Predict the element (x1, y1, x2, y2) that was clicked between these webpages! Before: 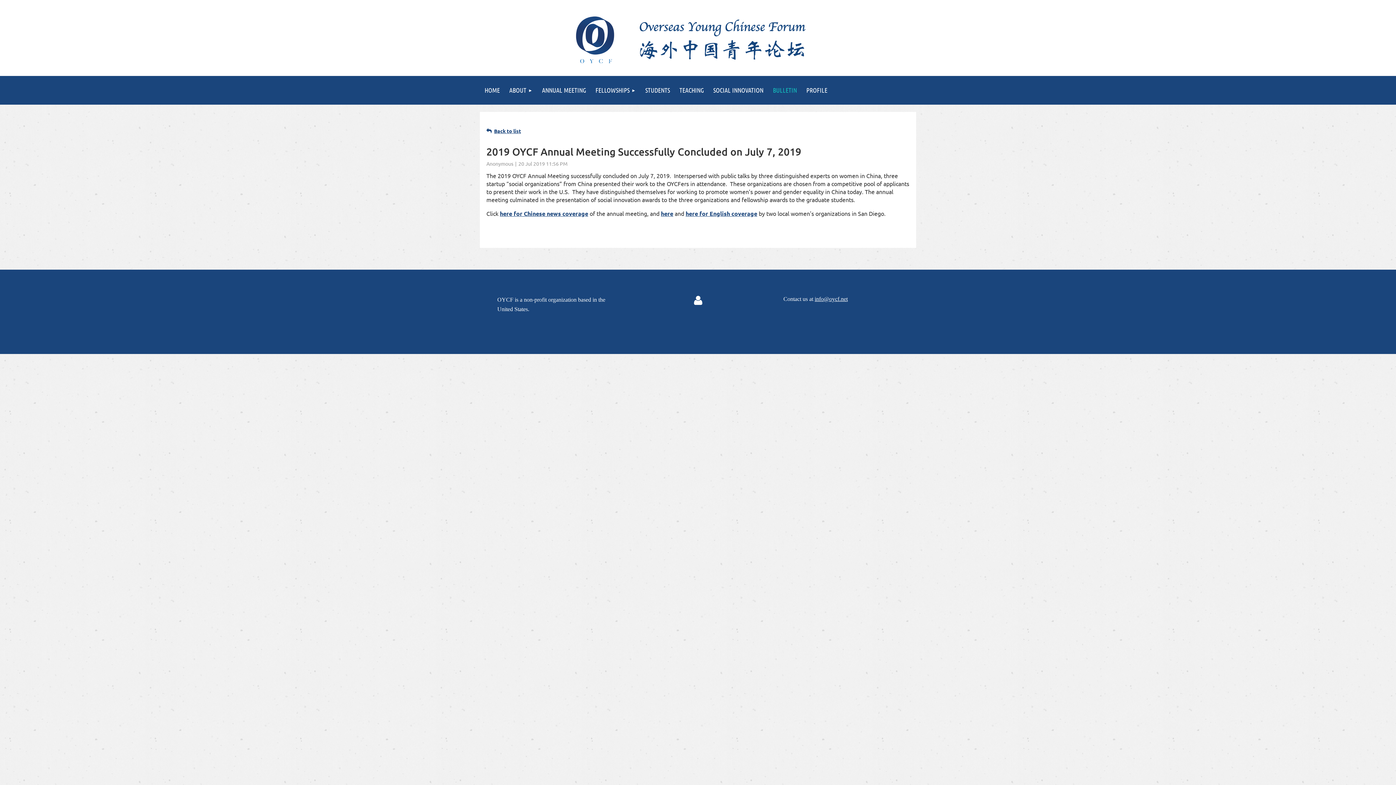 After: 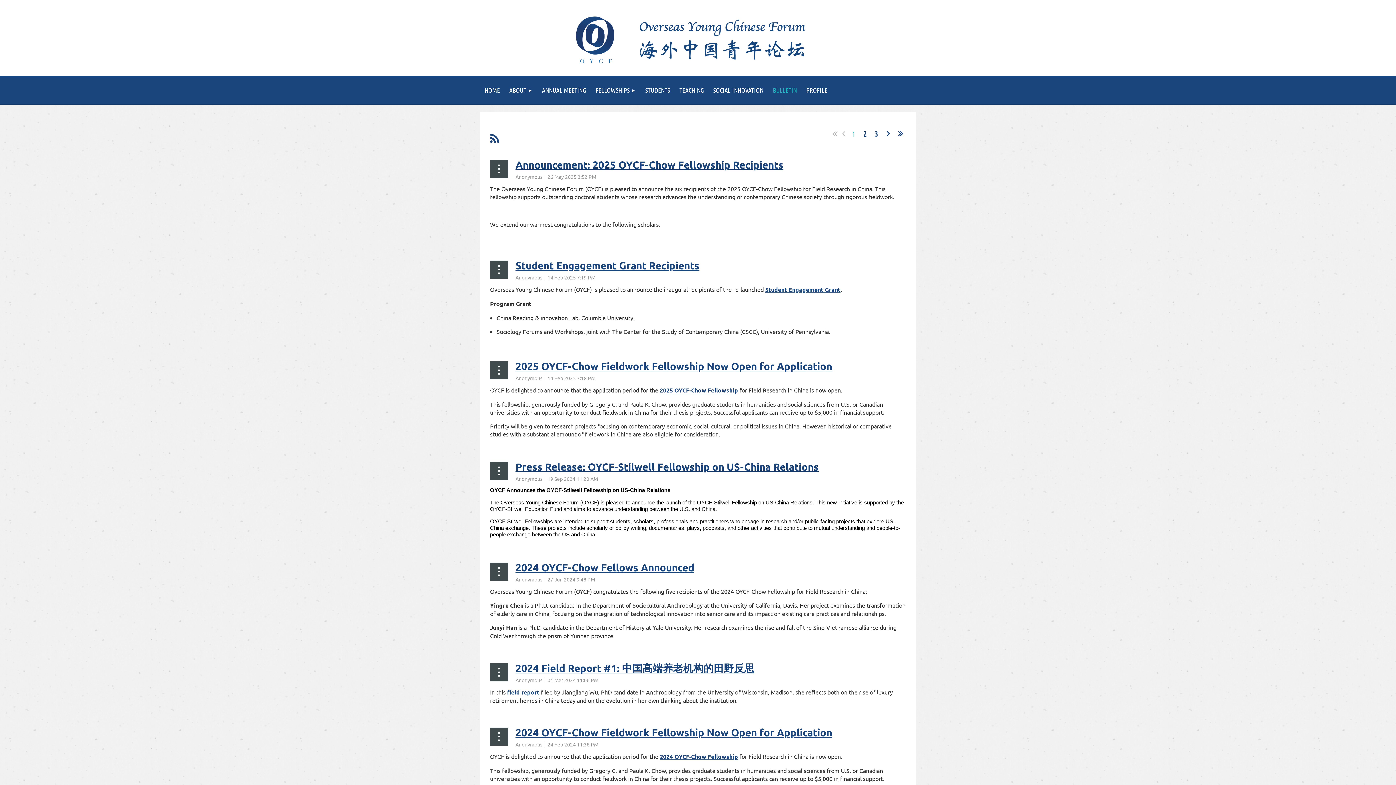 Action: bbox: (486, 127, 521, 134) label: Back to list